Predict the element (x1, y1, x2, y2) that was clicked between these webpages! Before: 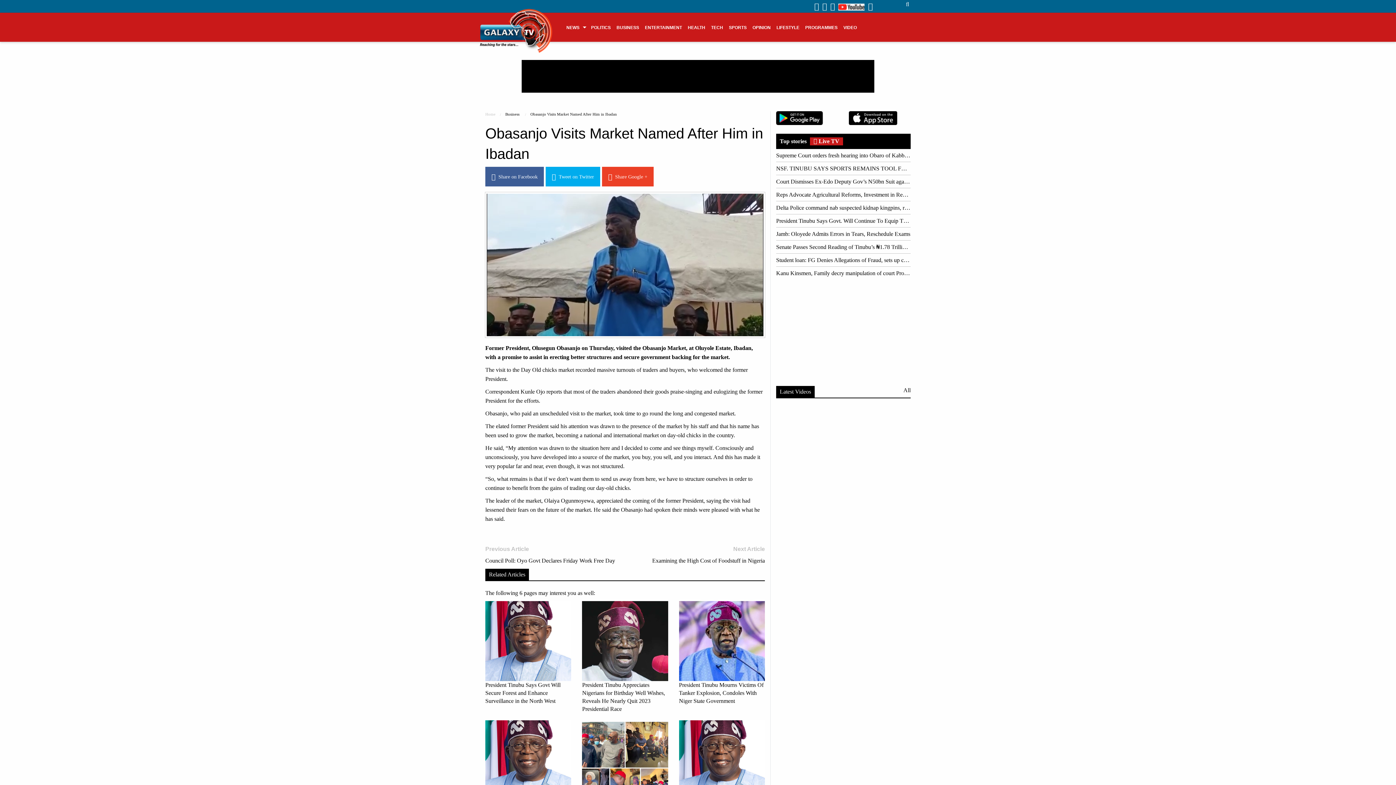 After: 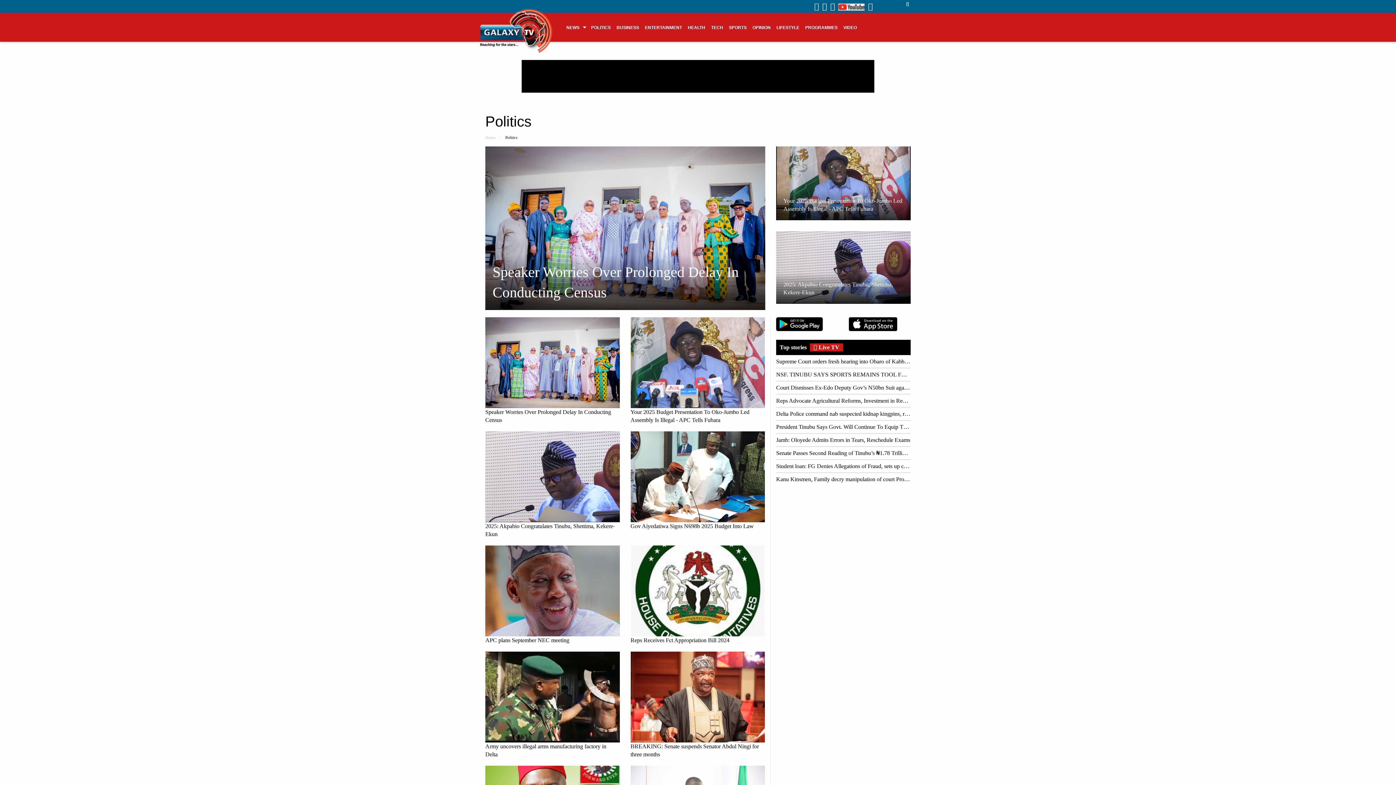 Action: label: POLITICS bbox: (588, 12, 613, 41)